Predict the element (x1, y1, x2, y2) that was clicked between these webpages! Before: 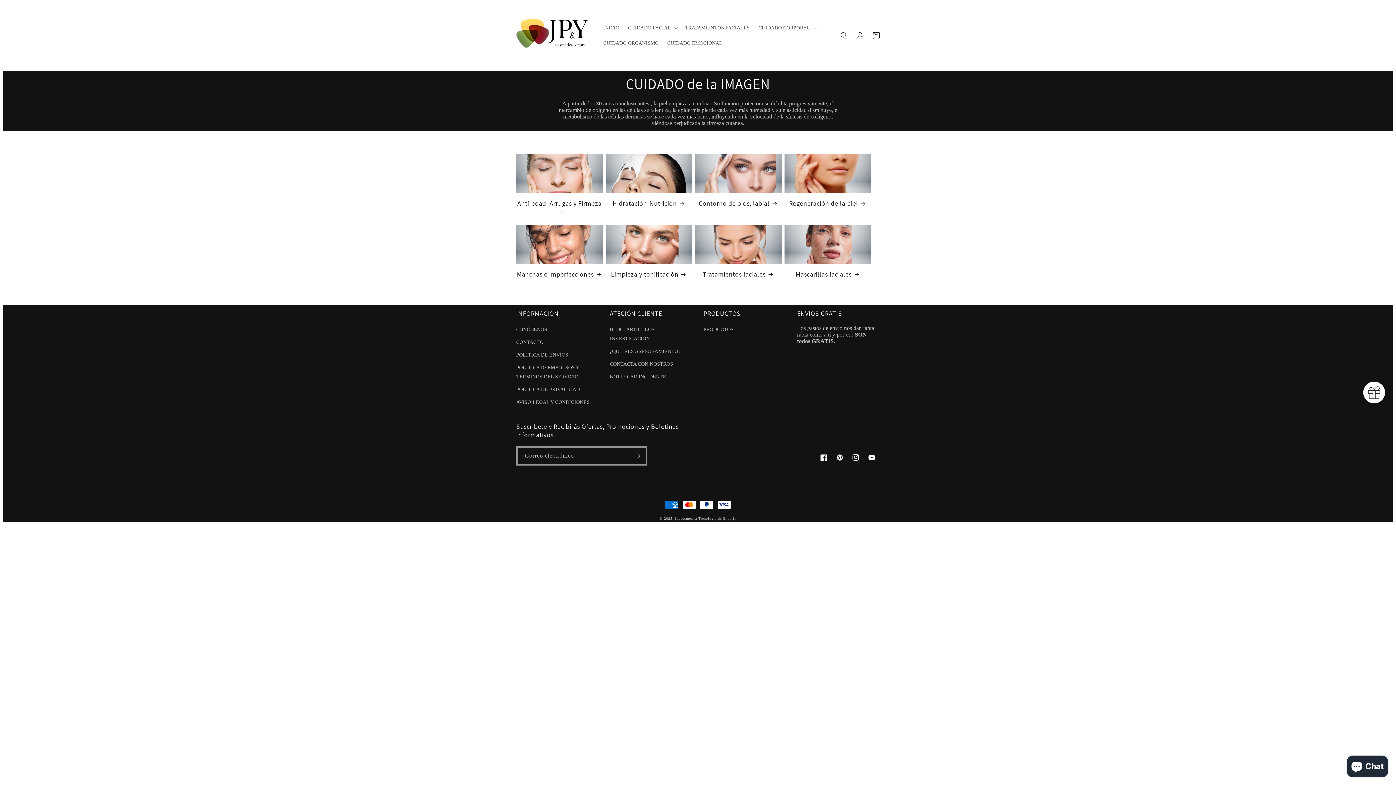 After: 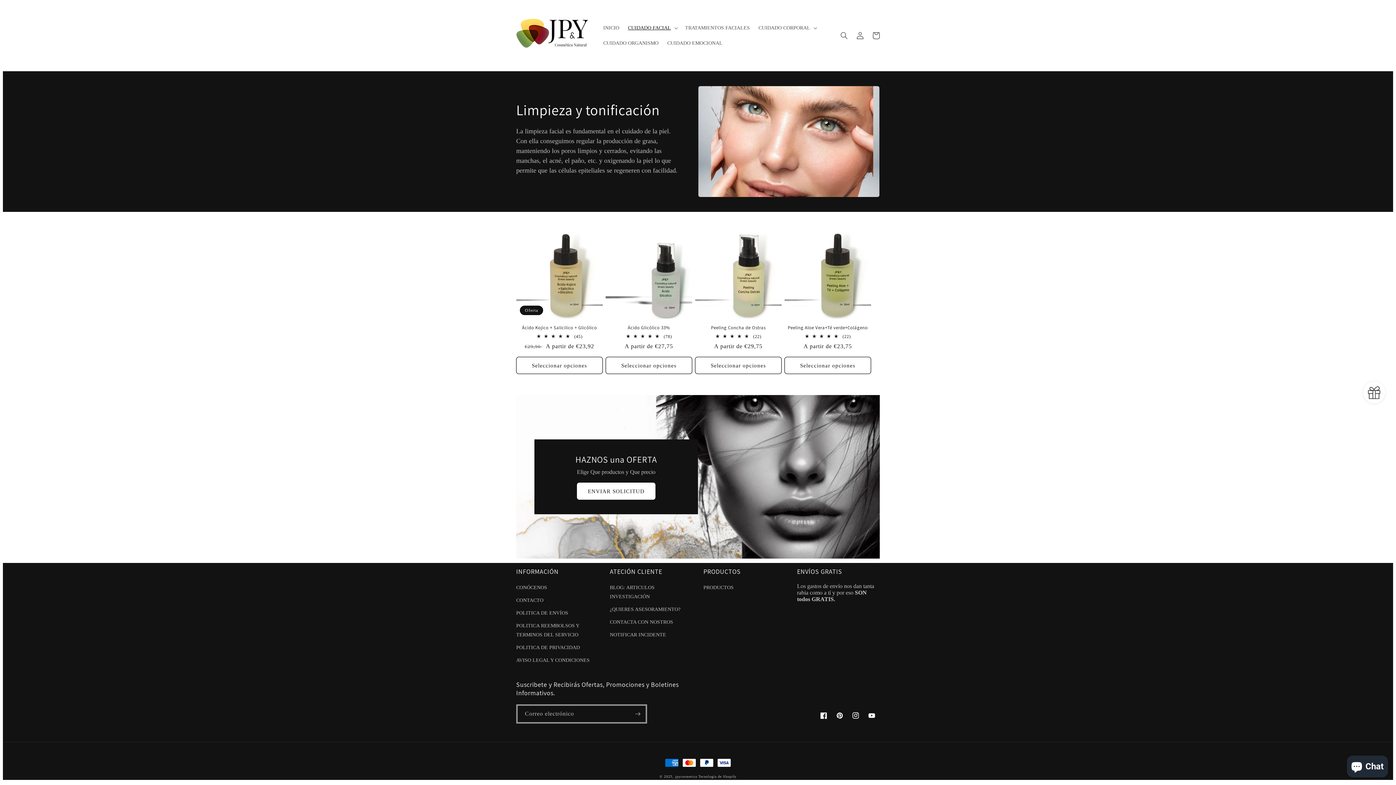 Action: label: Limpieza y tonificación bbox: (605, 270, 692, 278)